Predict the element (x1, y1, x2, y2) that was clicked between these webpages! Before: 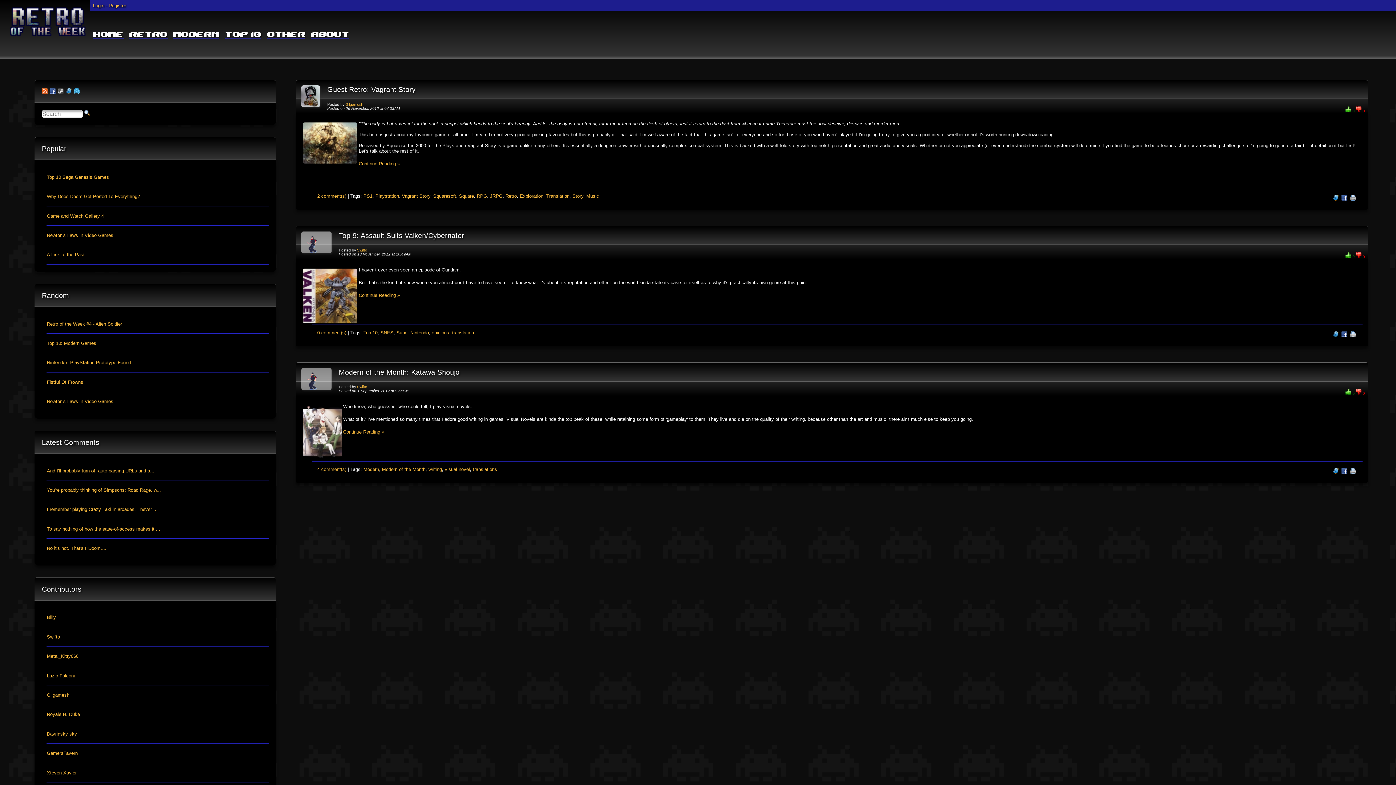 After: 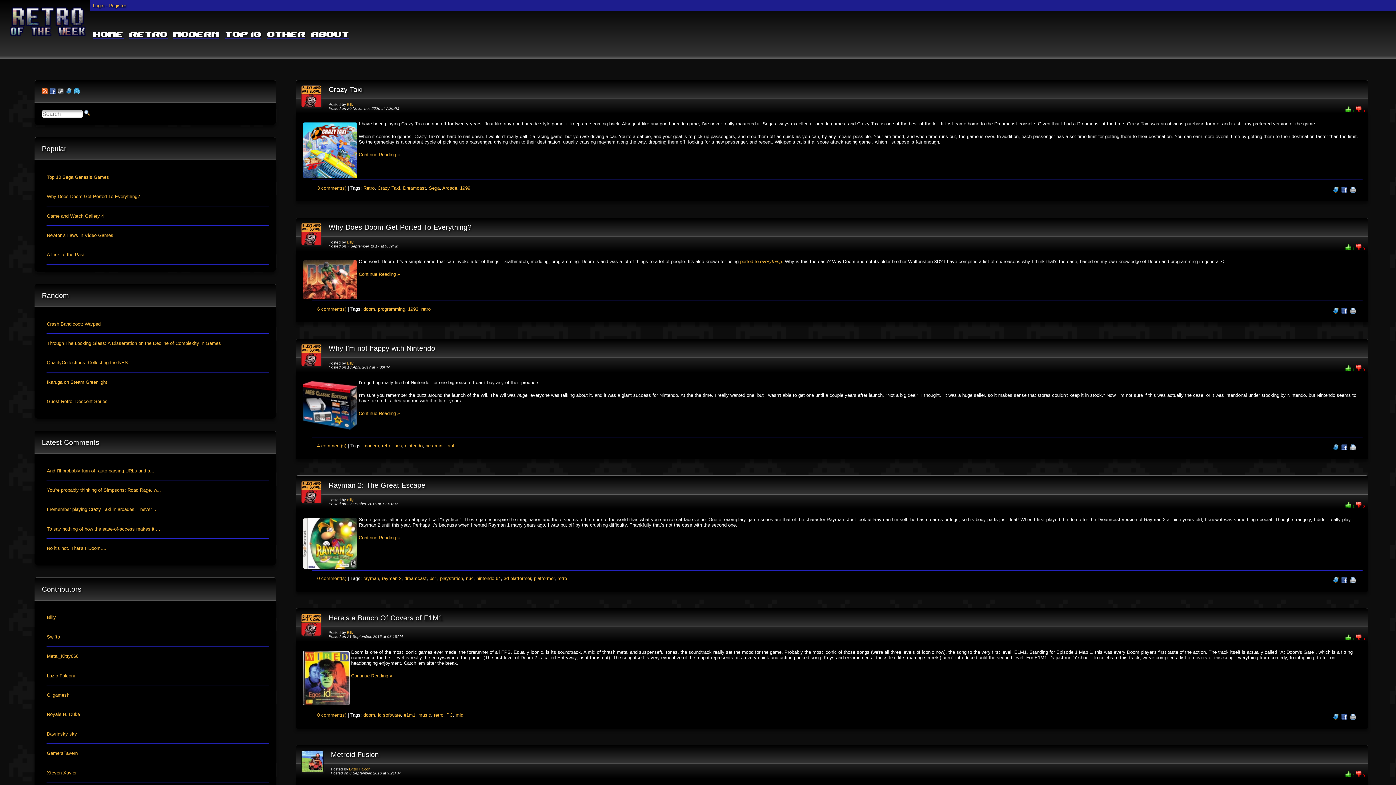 Action: bbox: (129, 32, 167, 38) label: Retro